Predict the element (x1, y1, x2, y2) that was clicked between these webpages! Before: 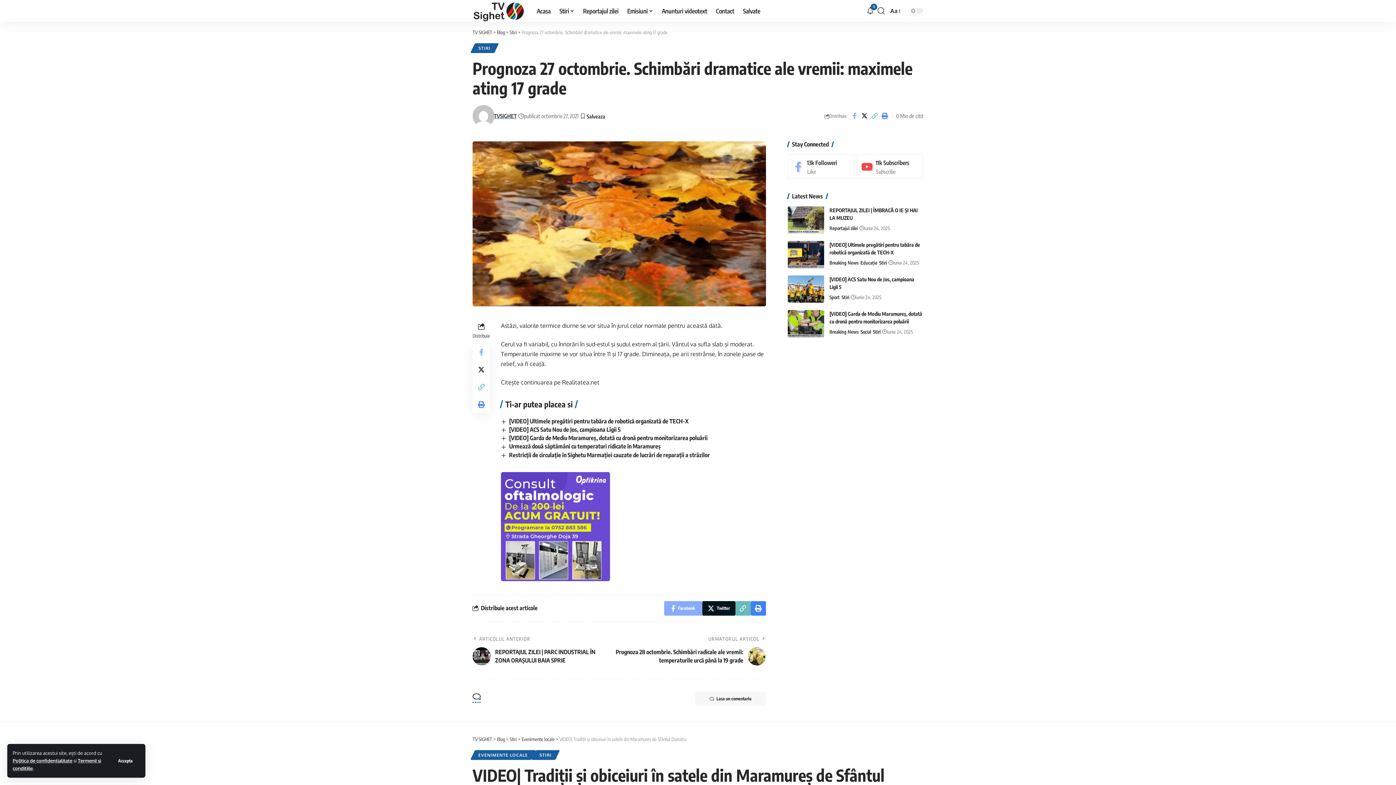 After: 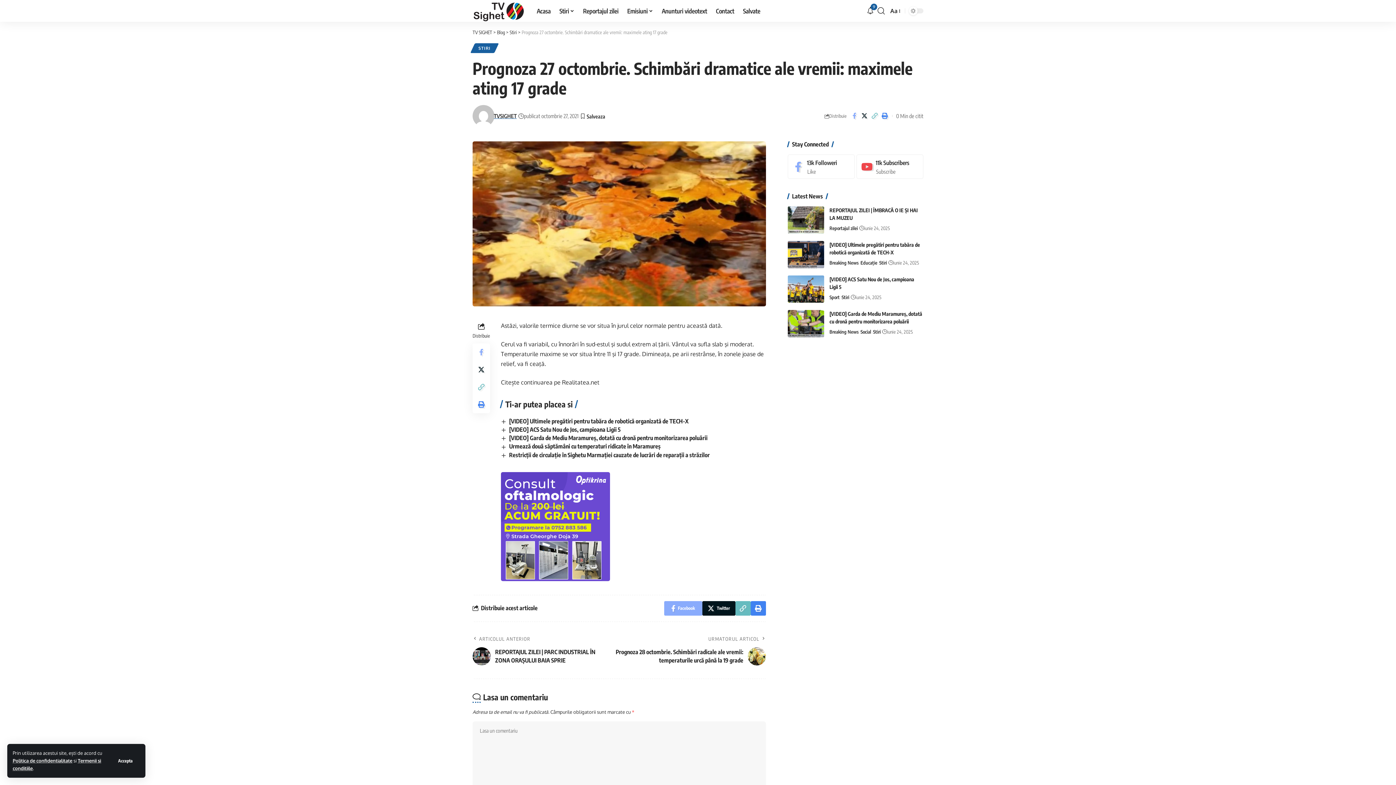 Action: label: Lasa un comentariu bbox: (695, 691, 766, 706)